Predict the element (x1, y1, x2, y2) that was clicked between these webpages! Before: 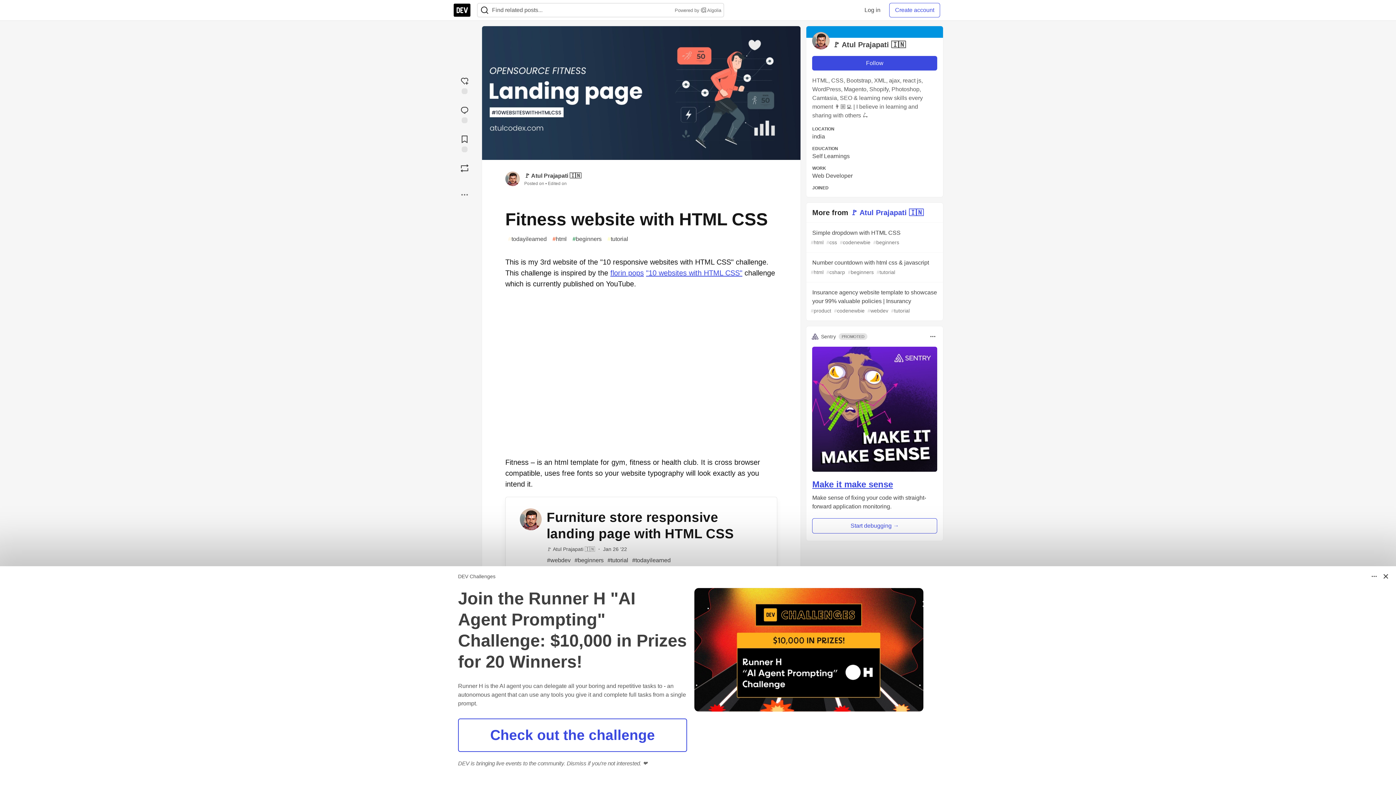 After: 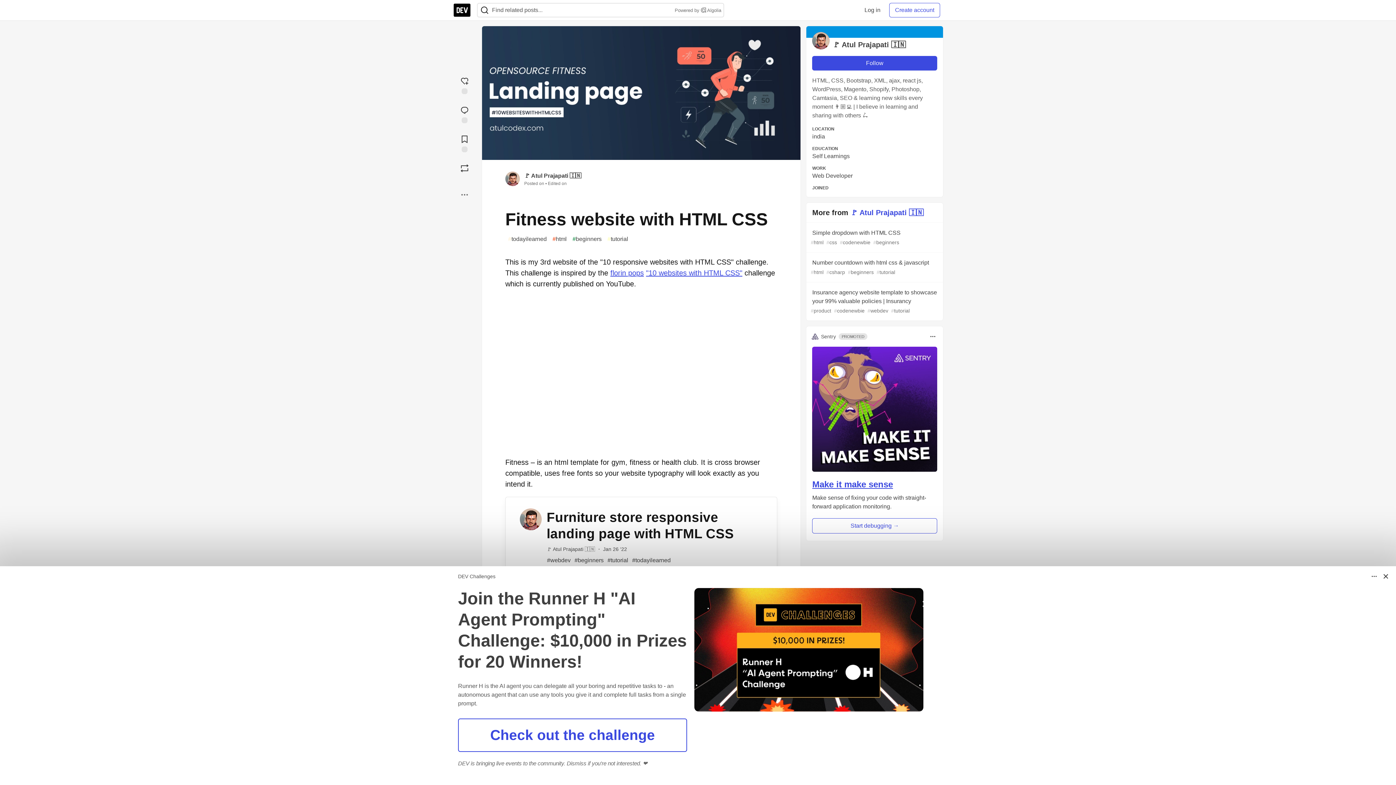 Action: bbox: (812, 346, 937, 471)